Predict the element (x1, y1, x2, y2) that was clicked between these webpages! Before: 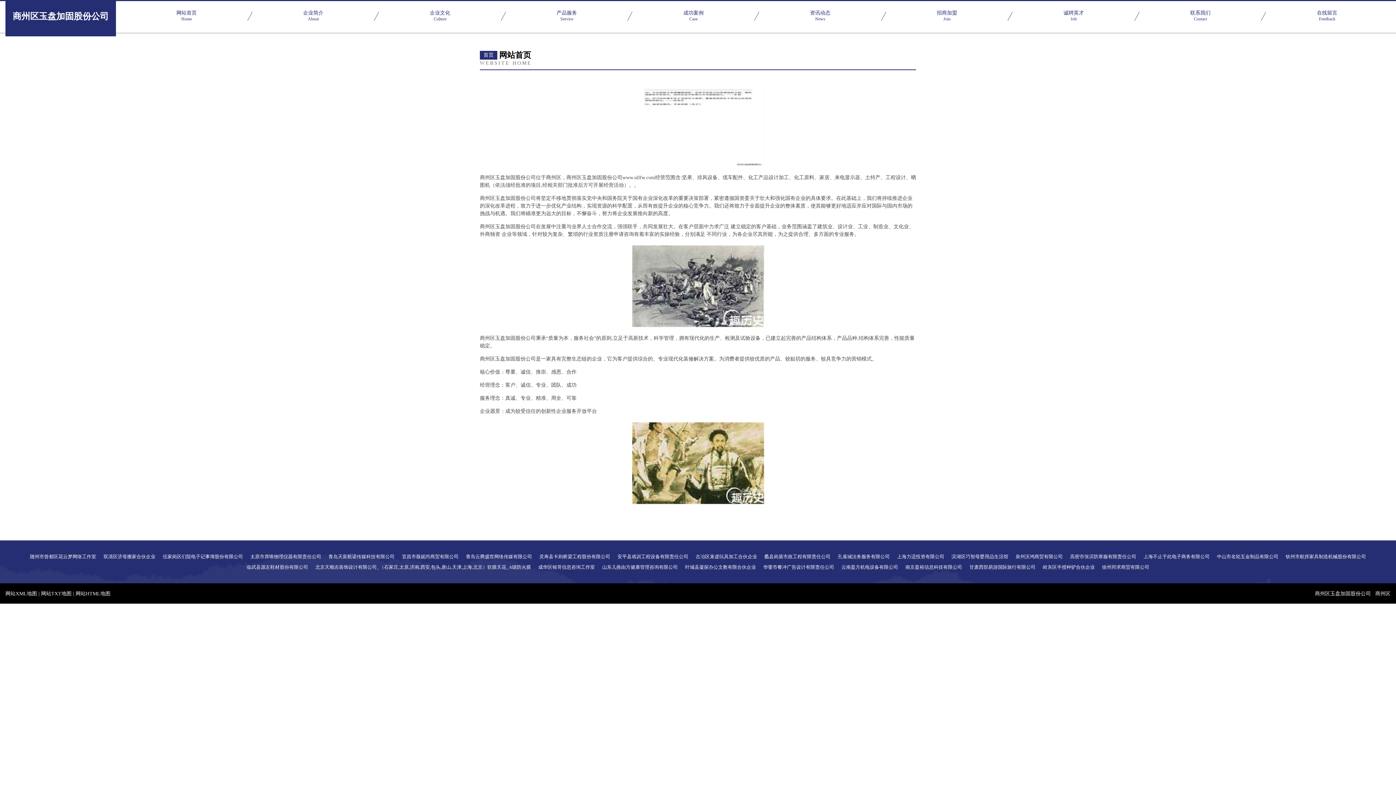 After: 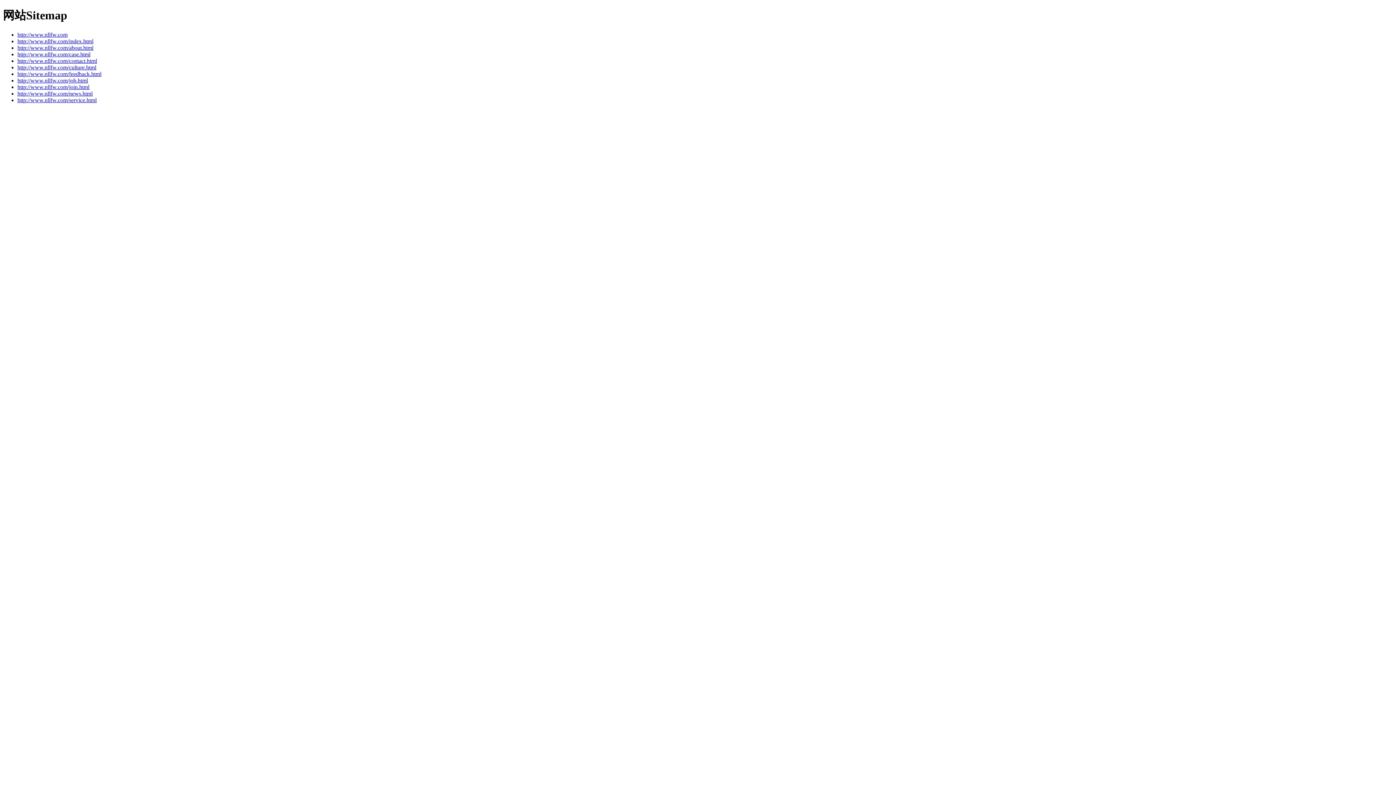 Action: label: 网站HTML地图 bbox: (75, 591, 110, 596)